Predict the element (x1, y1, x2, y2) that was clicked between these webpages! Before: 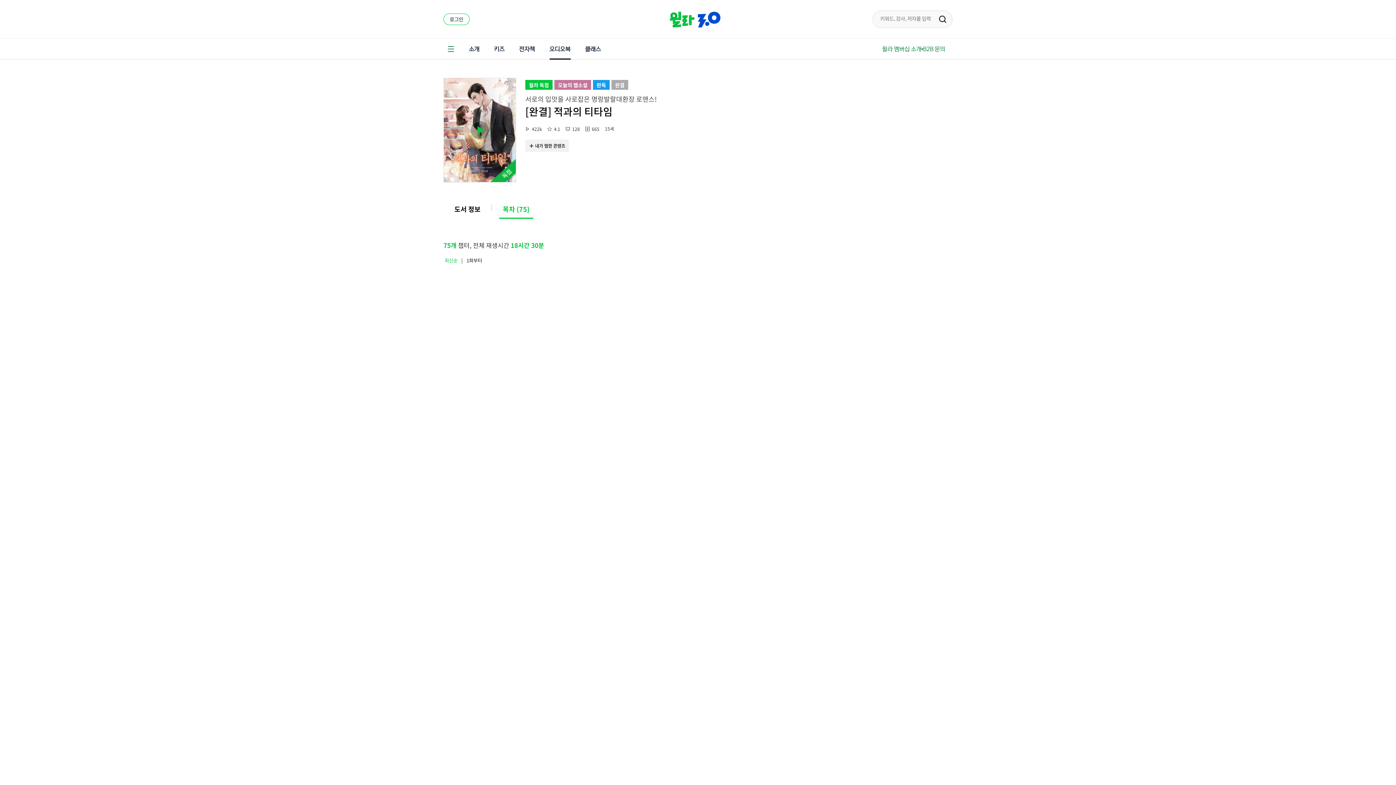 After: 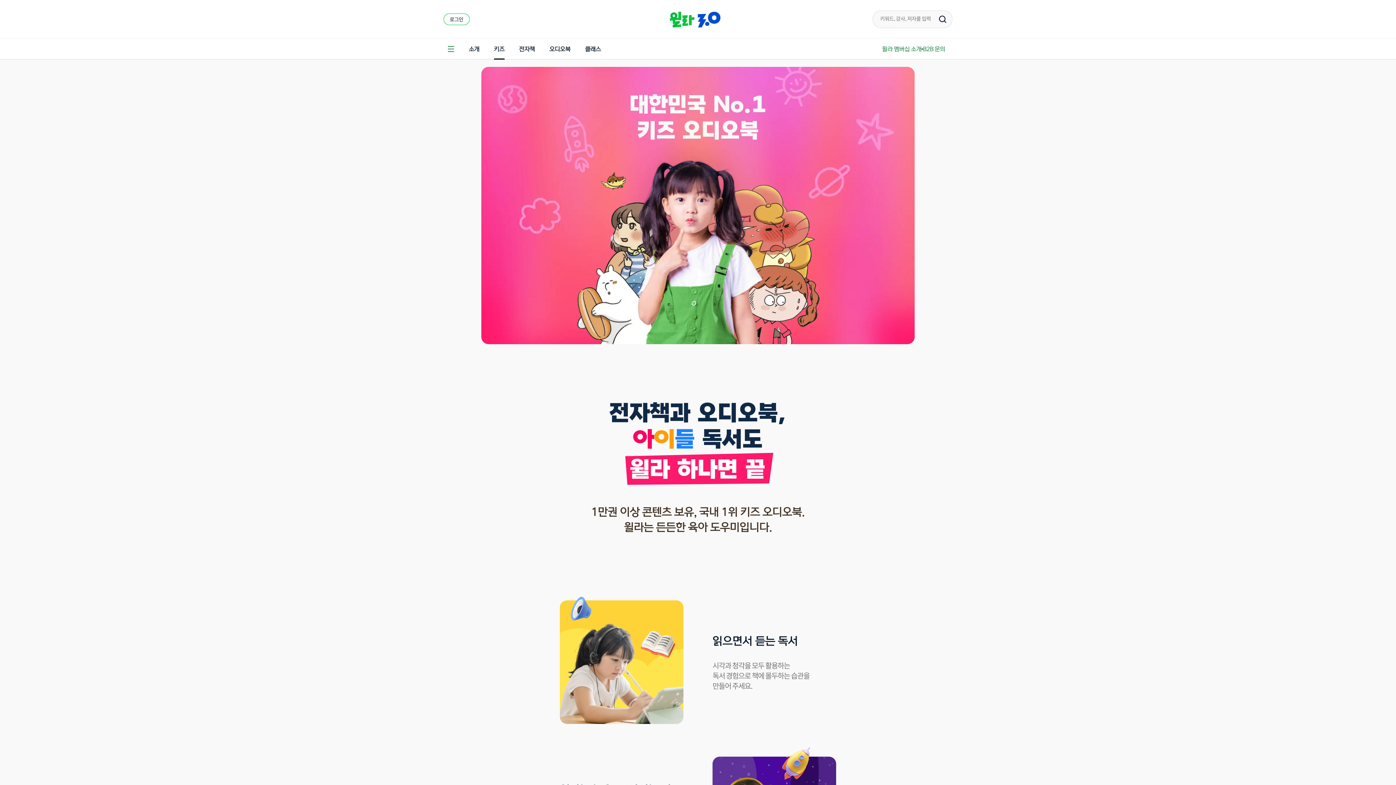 Action: label: 키즈 bbox: (494, 38, 504, 59)